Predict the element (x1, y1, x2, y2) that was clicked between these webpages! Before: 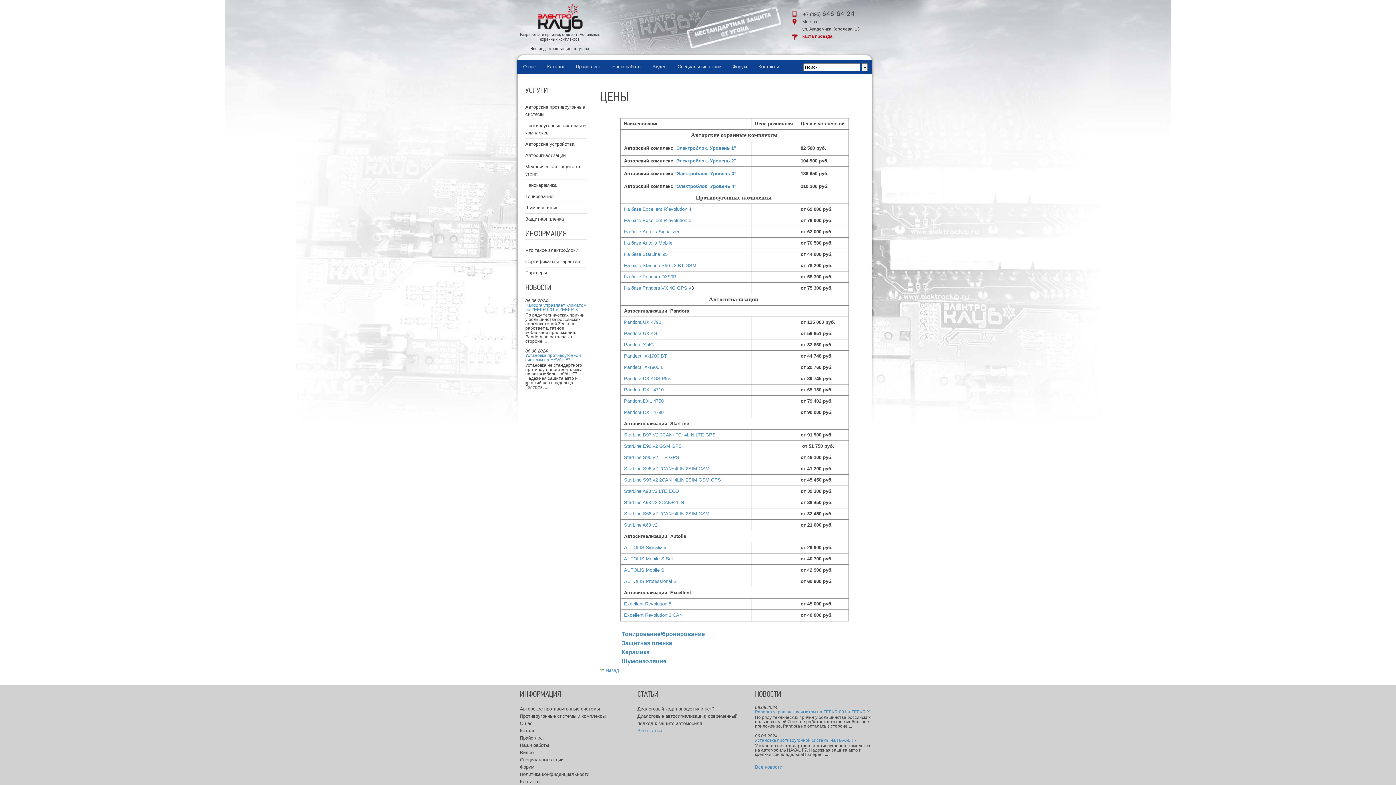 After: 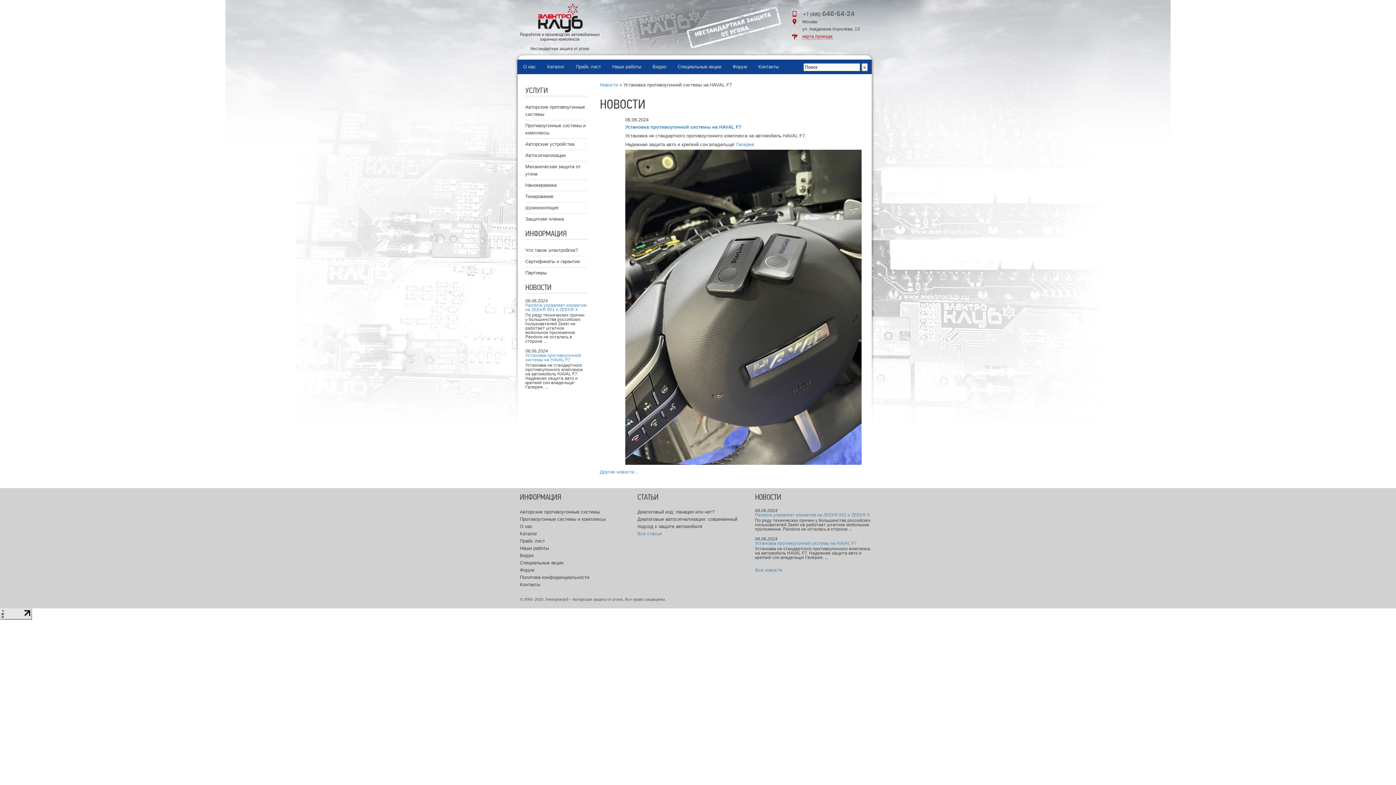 Action: bbox: (755, 738, 872, 742) label: Установка противоугонной системы на HAVAL F7